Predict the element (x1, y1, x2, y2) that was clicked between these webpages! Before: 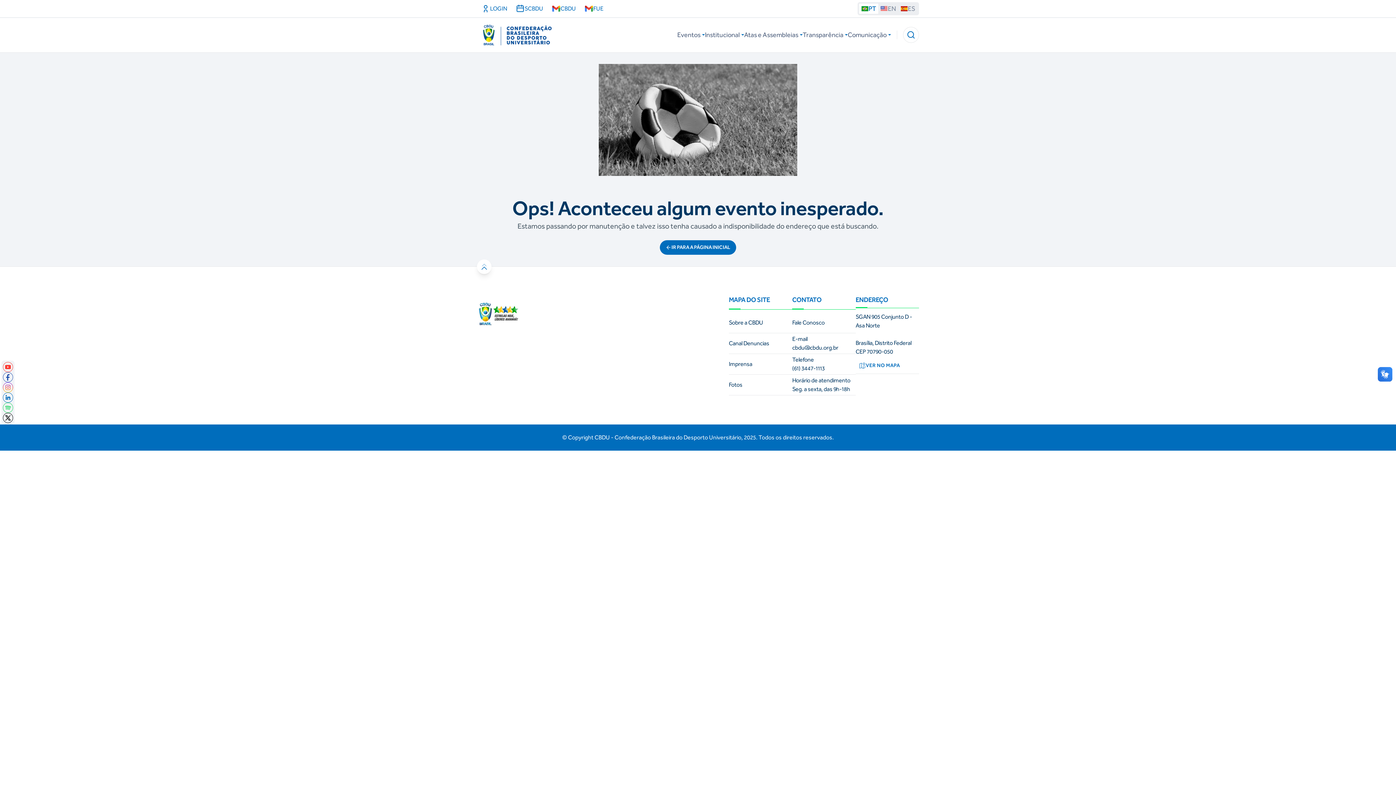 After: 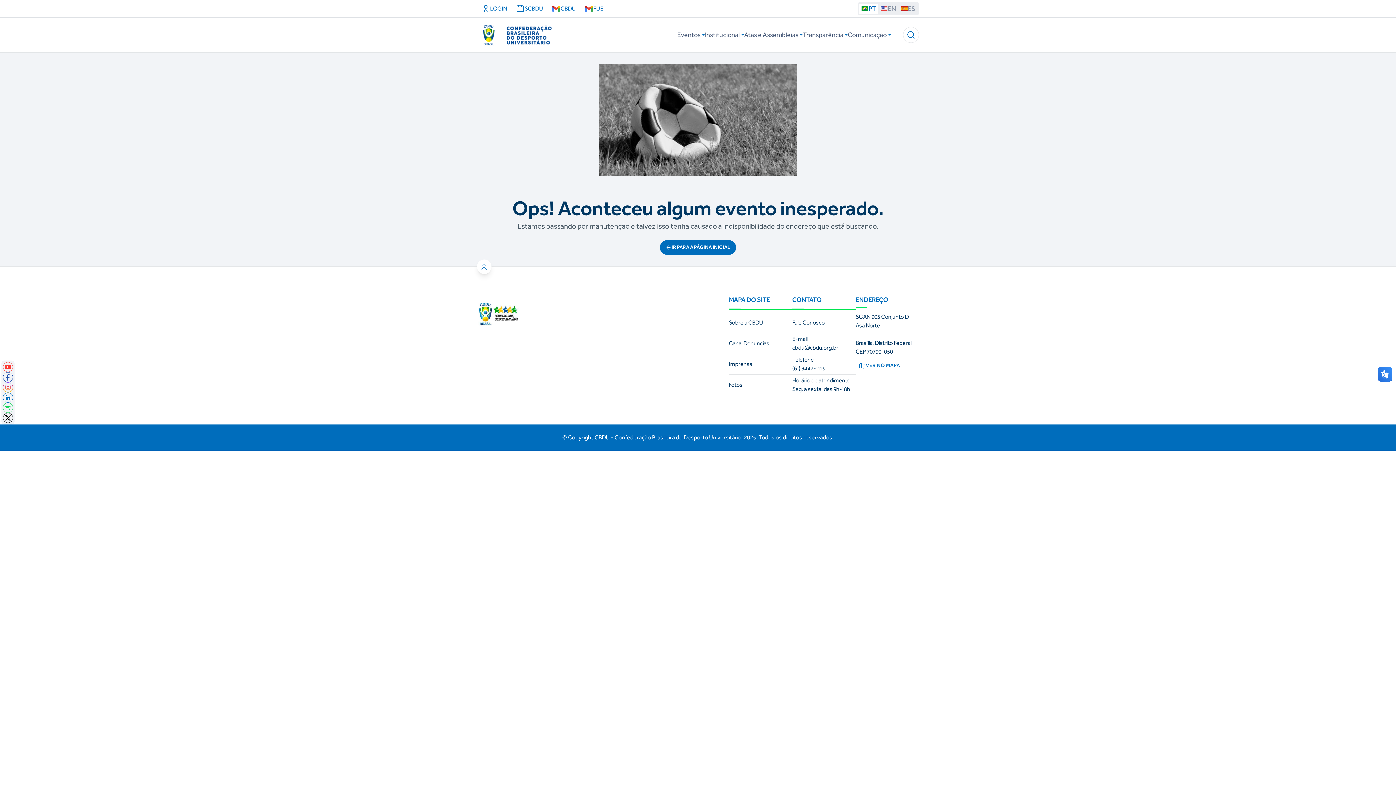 Action: bbox: (2, 413, 13, 423)